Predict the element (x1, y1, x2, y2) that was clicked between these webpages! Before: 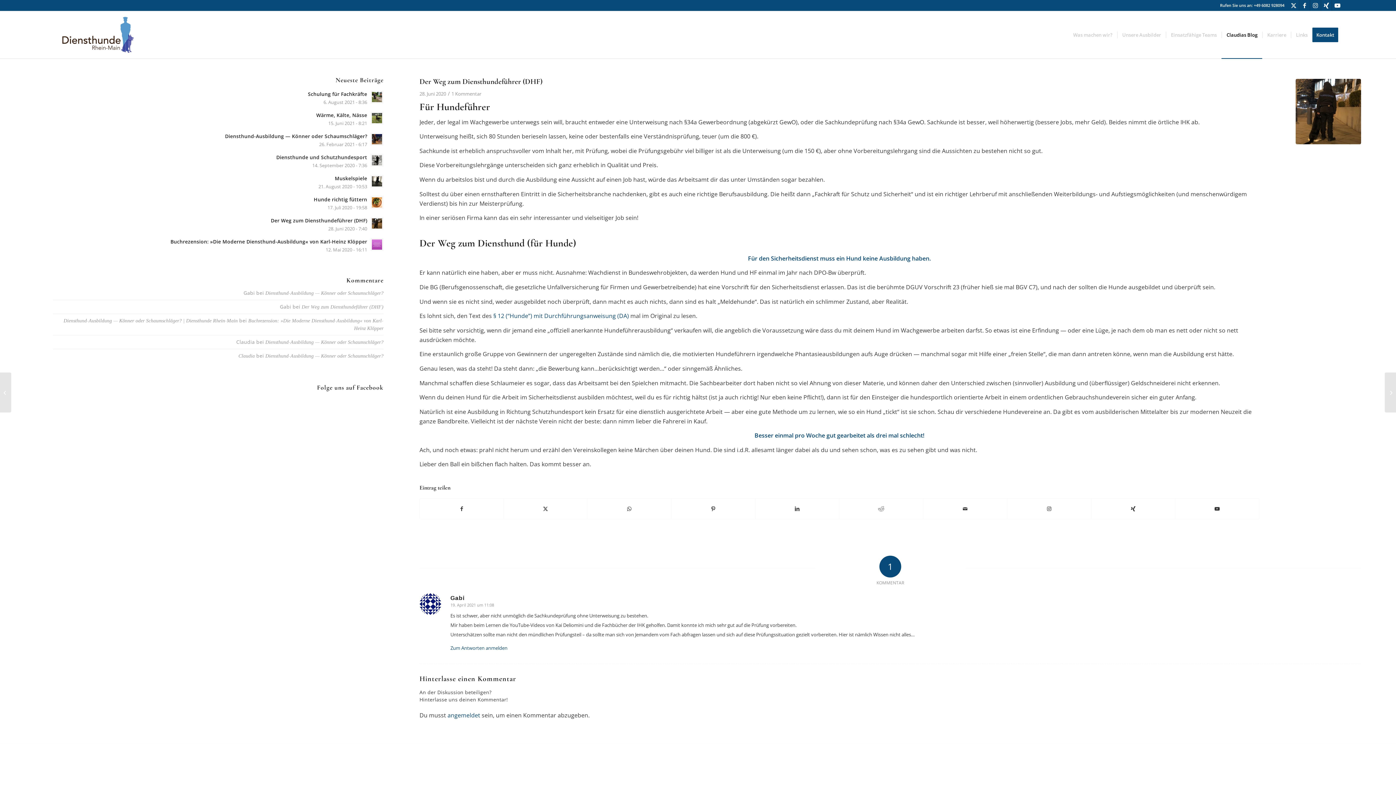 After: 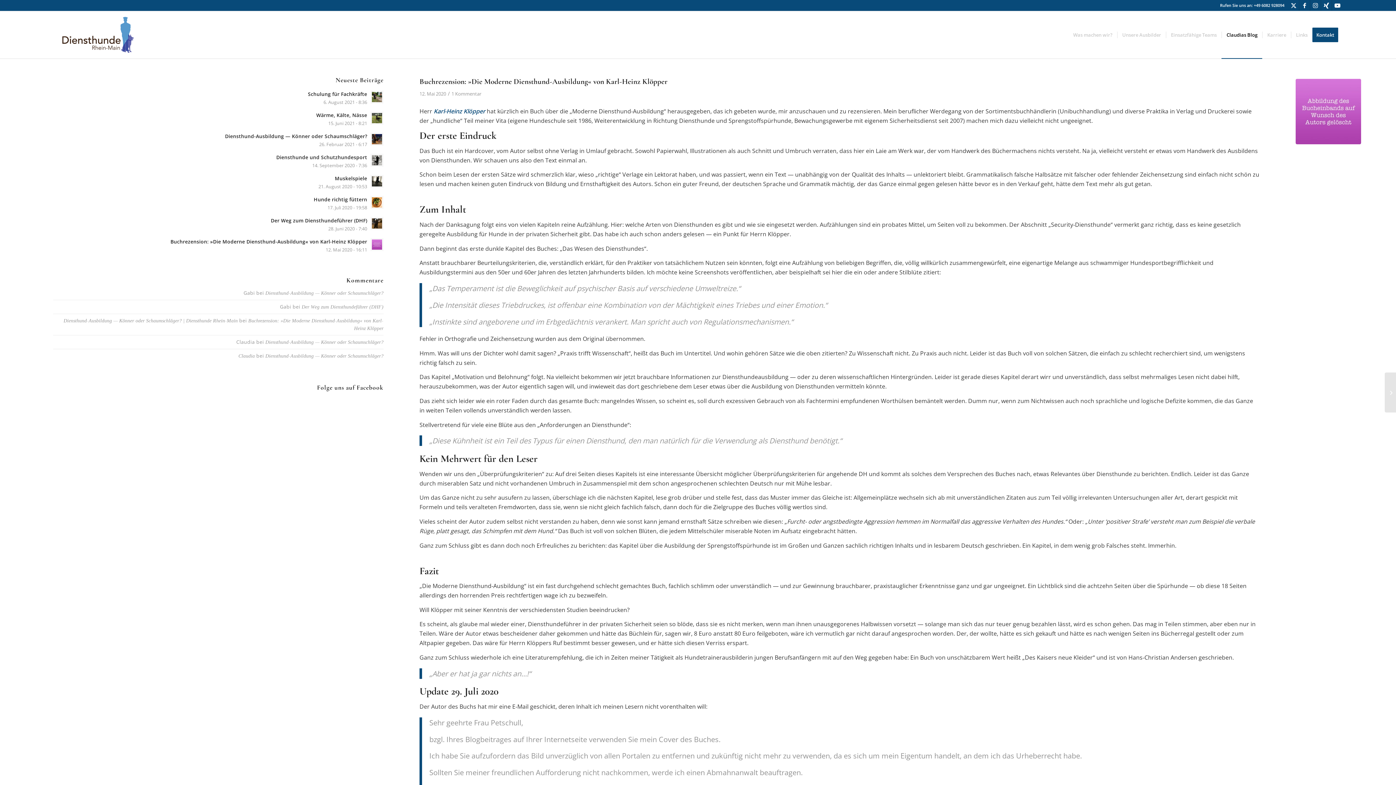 Action: label: Buchrezension: »Die Moderne Diensthund-Ausbildung« von Karl-Heinz Klöpper bbox: (170, 238, 367, 245)